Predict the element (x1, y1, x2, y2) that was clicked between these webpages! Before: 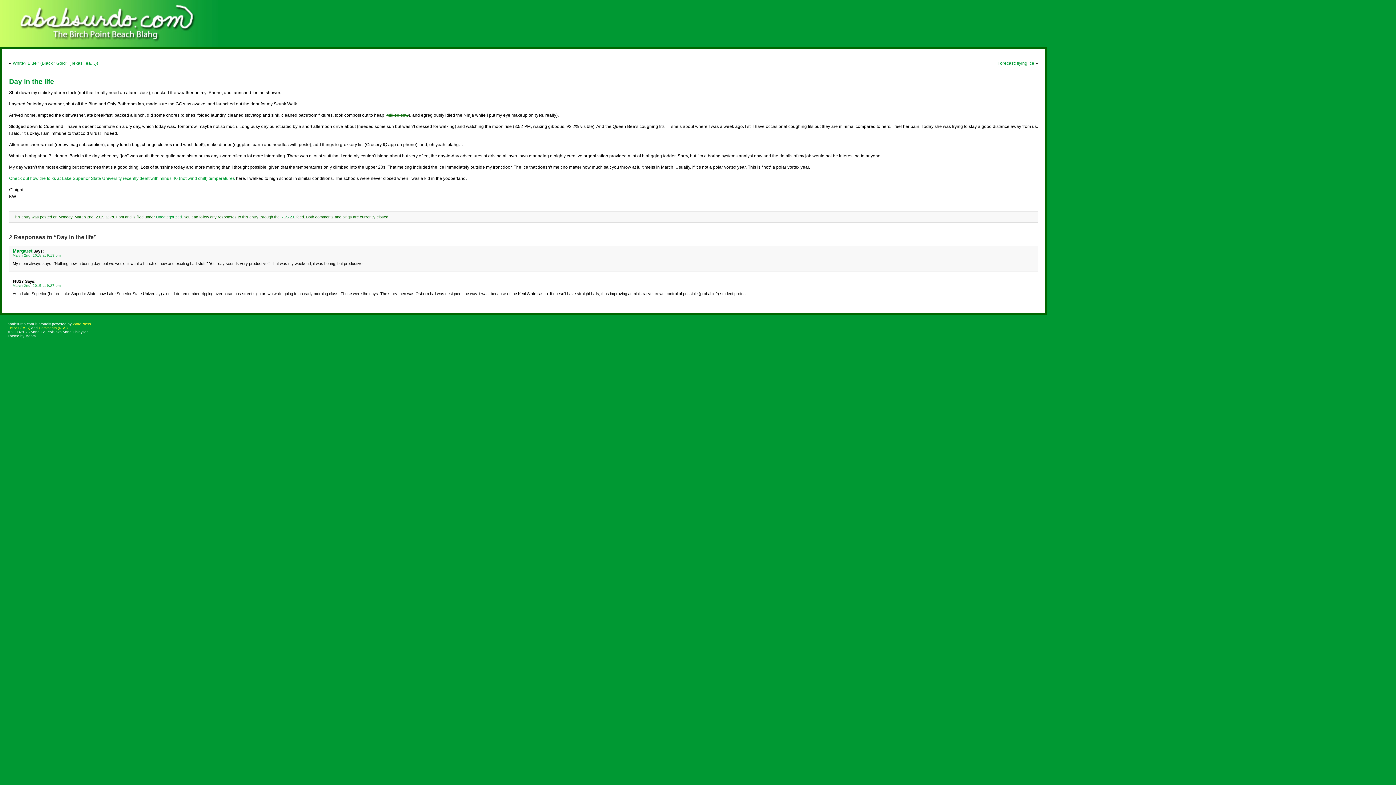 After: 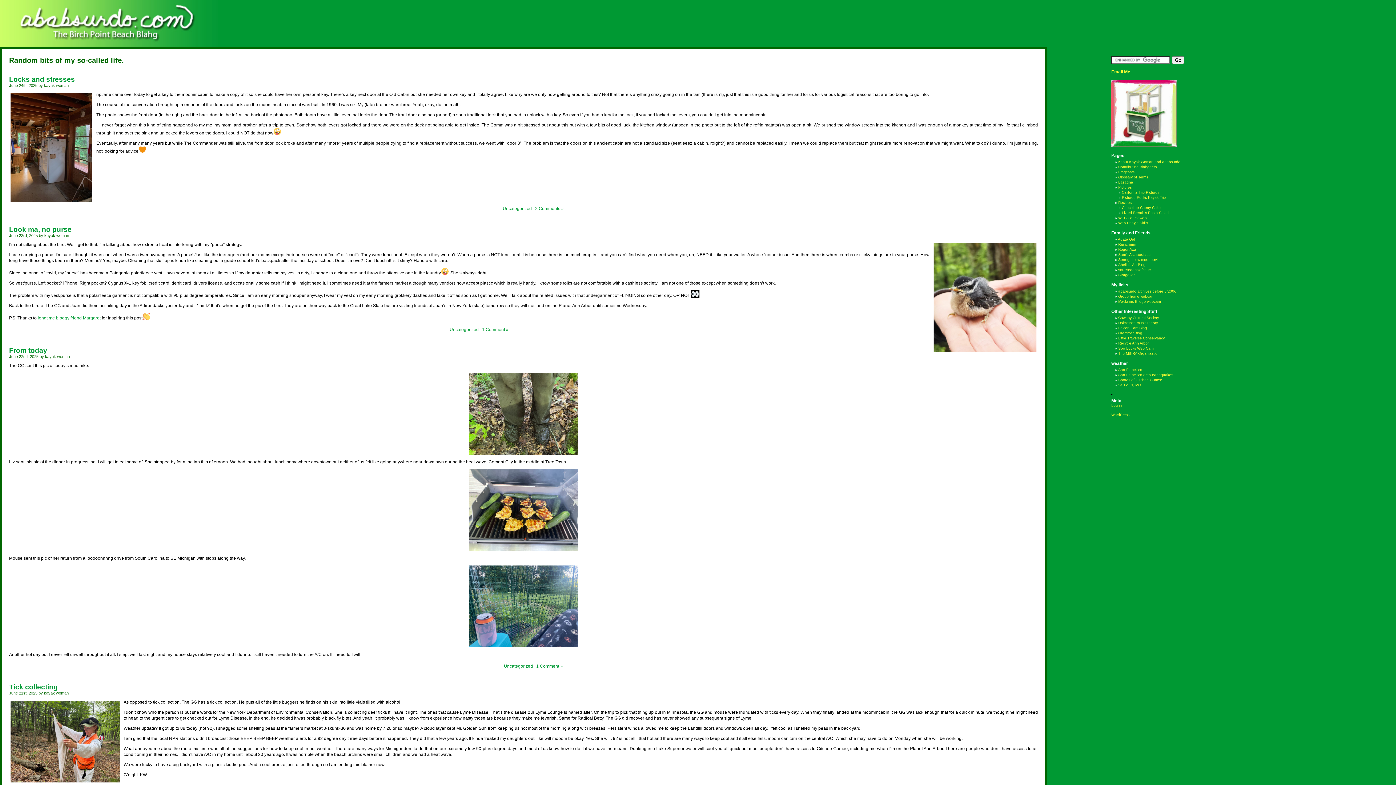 Action: bbox: (0, 0, 1396, 47)